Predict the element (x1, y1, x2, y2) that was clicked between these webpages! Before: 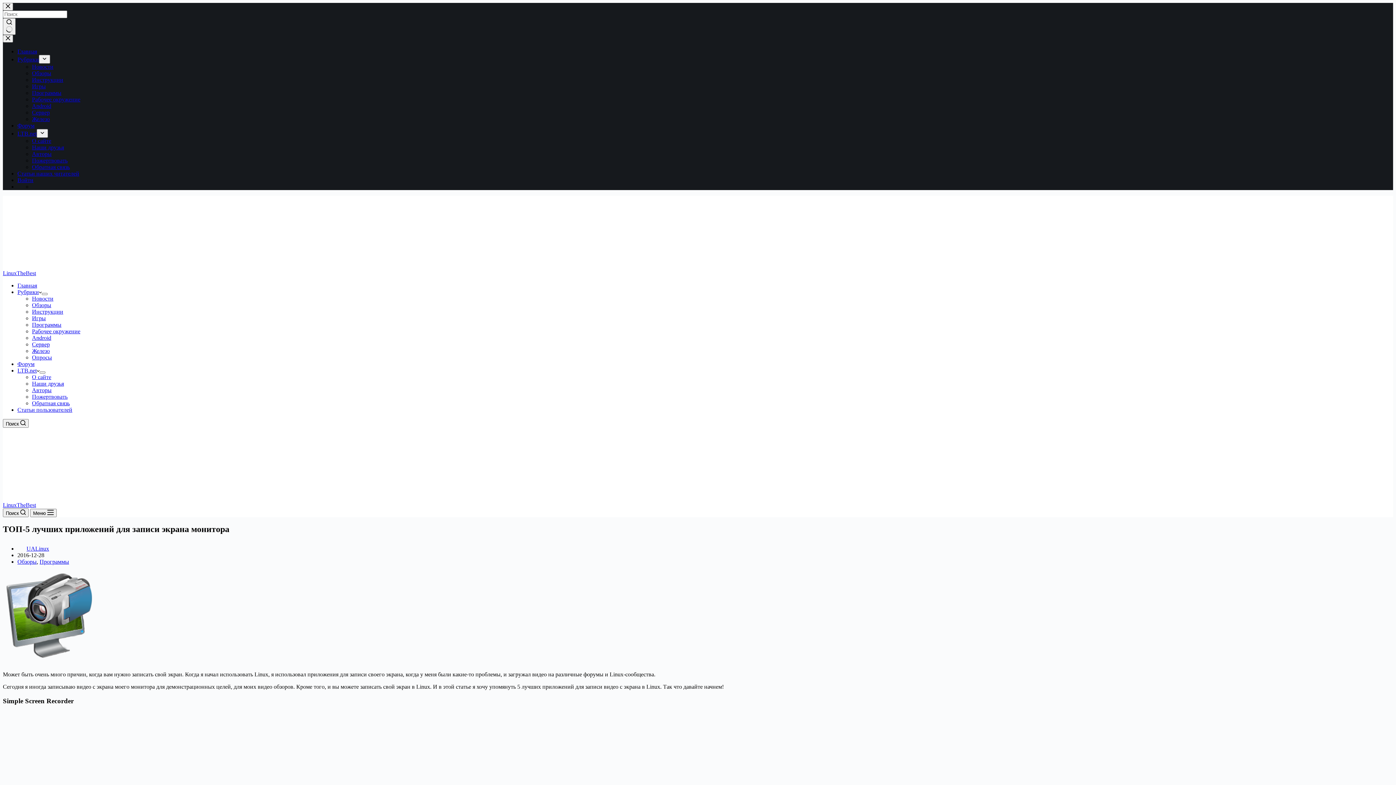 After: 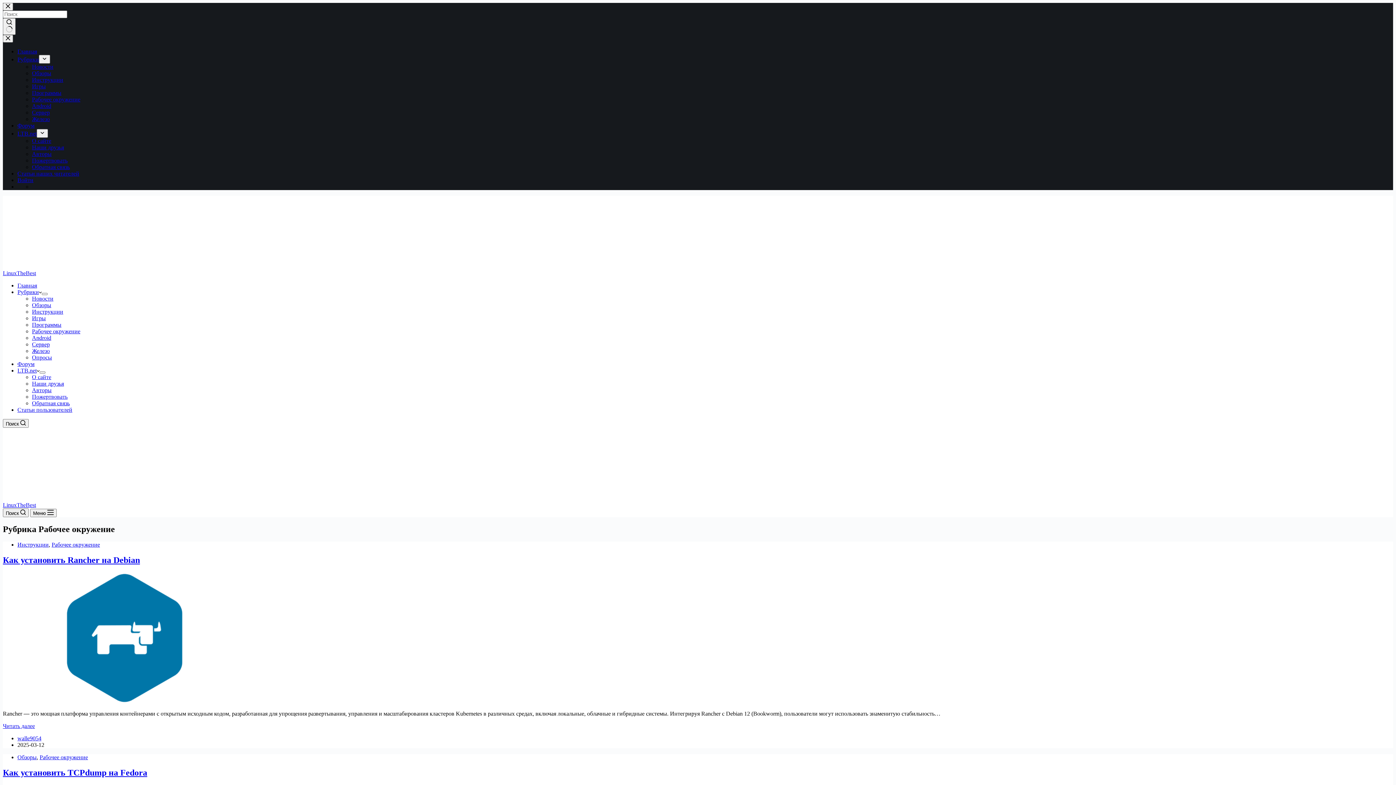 Action: bbox: (32, 96, 80, 102) label: Рабочее окружение